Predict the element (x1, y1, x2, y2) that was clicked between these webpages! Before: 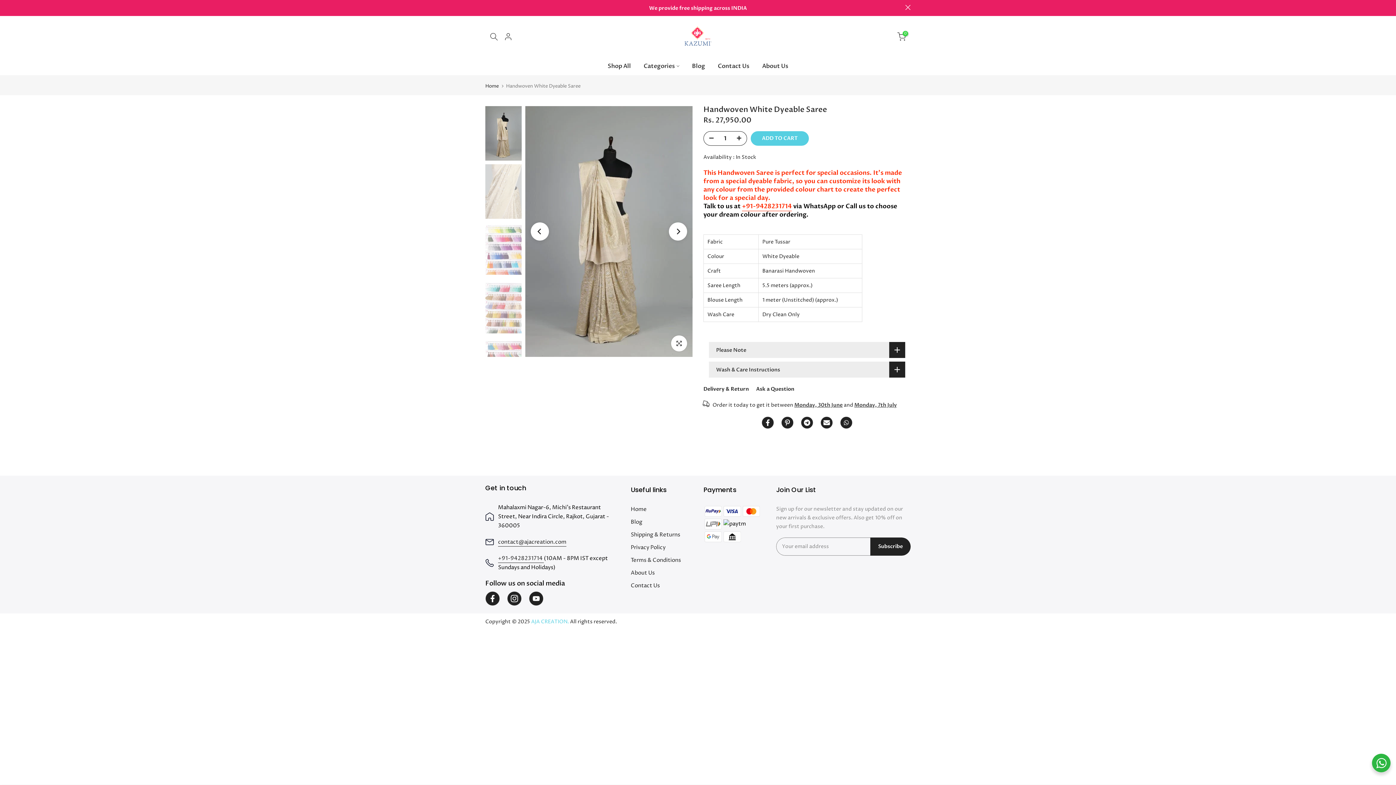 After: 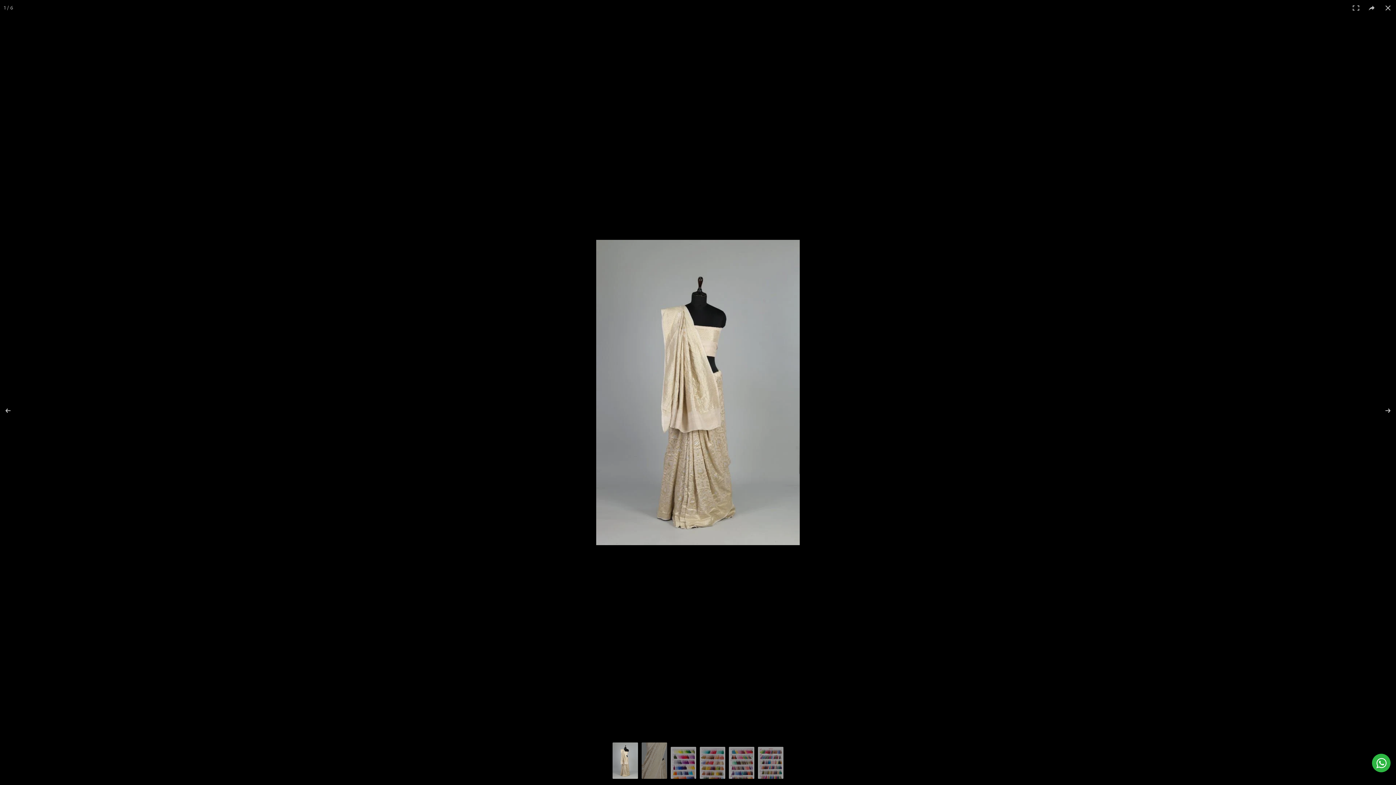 Action: bbox: (671, 335, 687, 351) label: Click to enlarge